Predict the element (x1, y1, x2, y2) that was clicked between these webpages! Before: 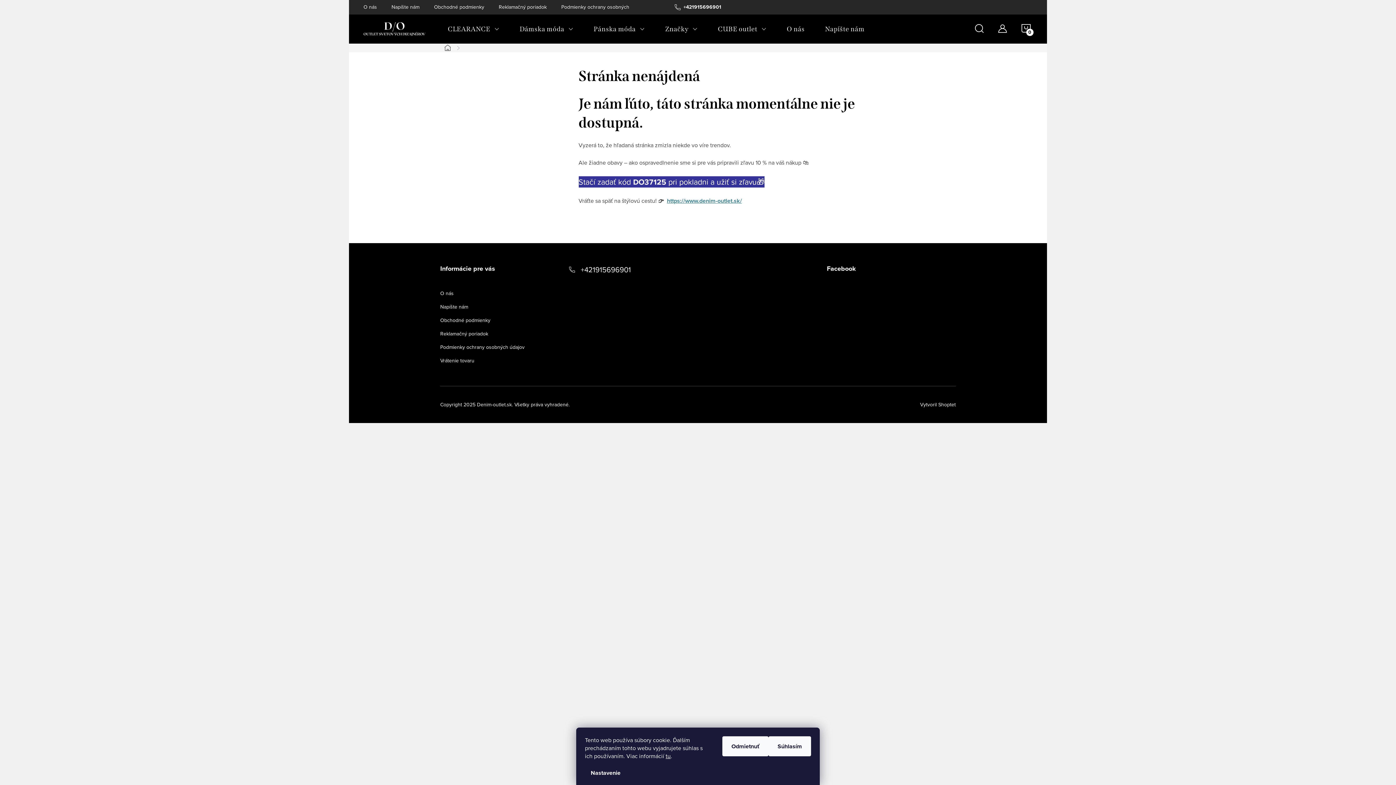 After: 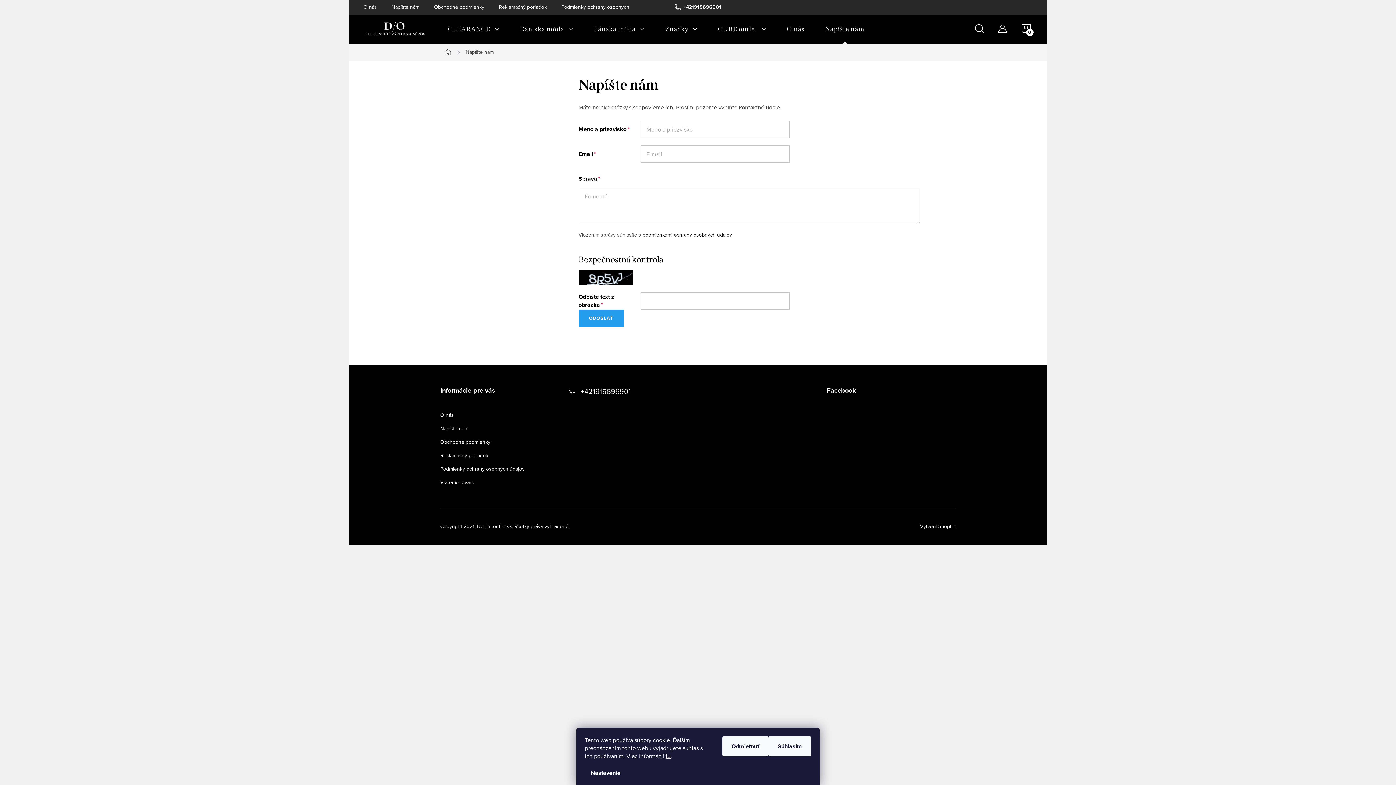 Action: bbox: (391, 0, 434, 14) label: Napíšte nám